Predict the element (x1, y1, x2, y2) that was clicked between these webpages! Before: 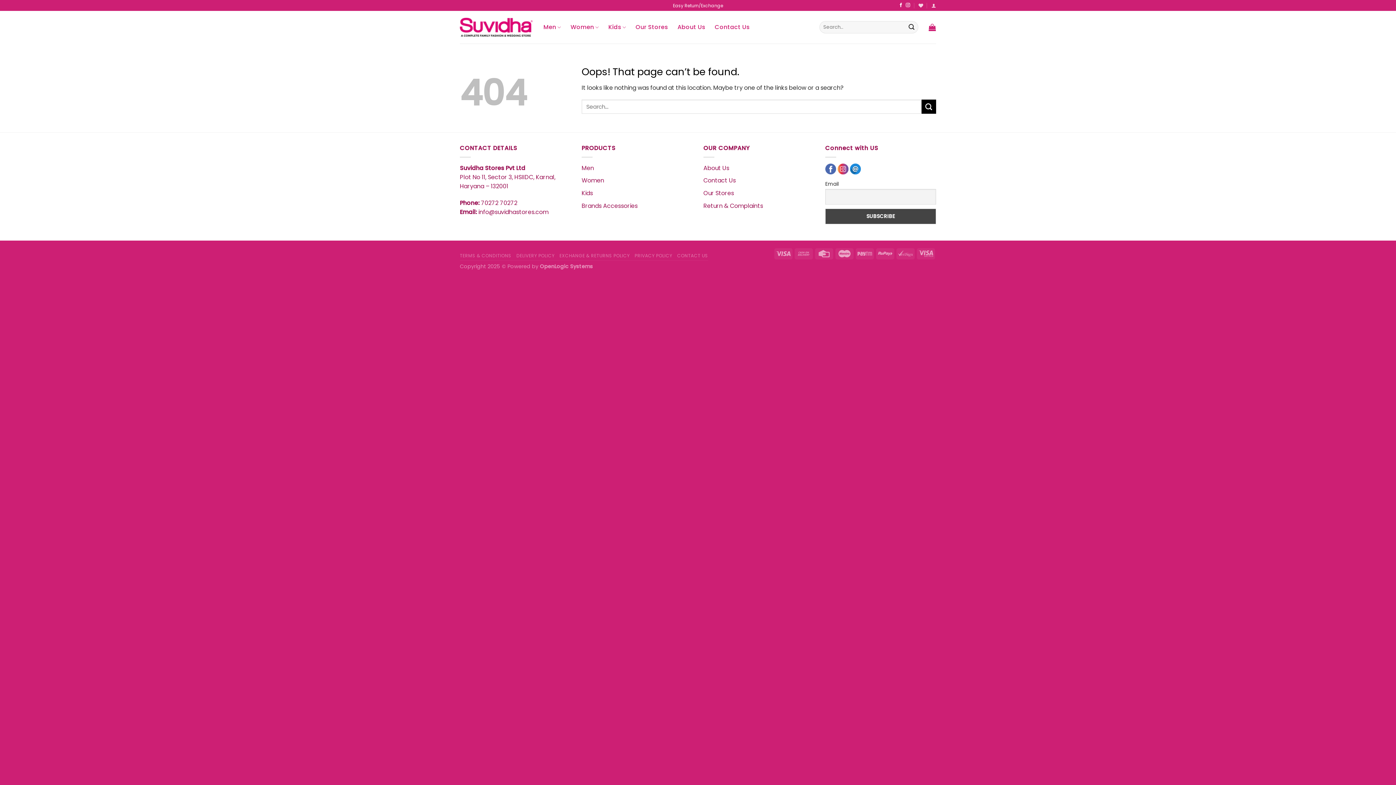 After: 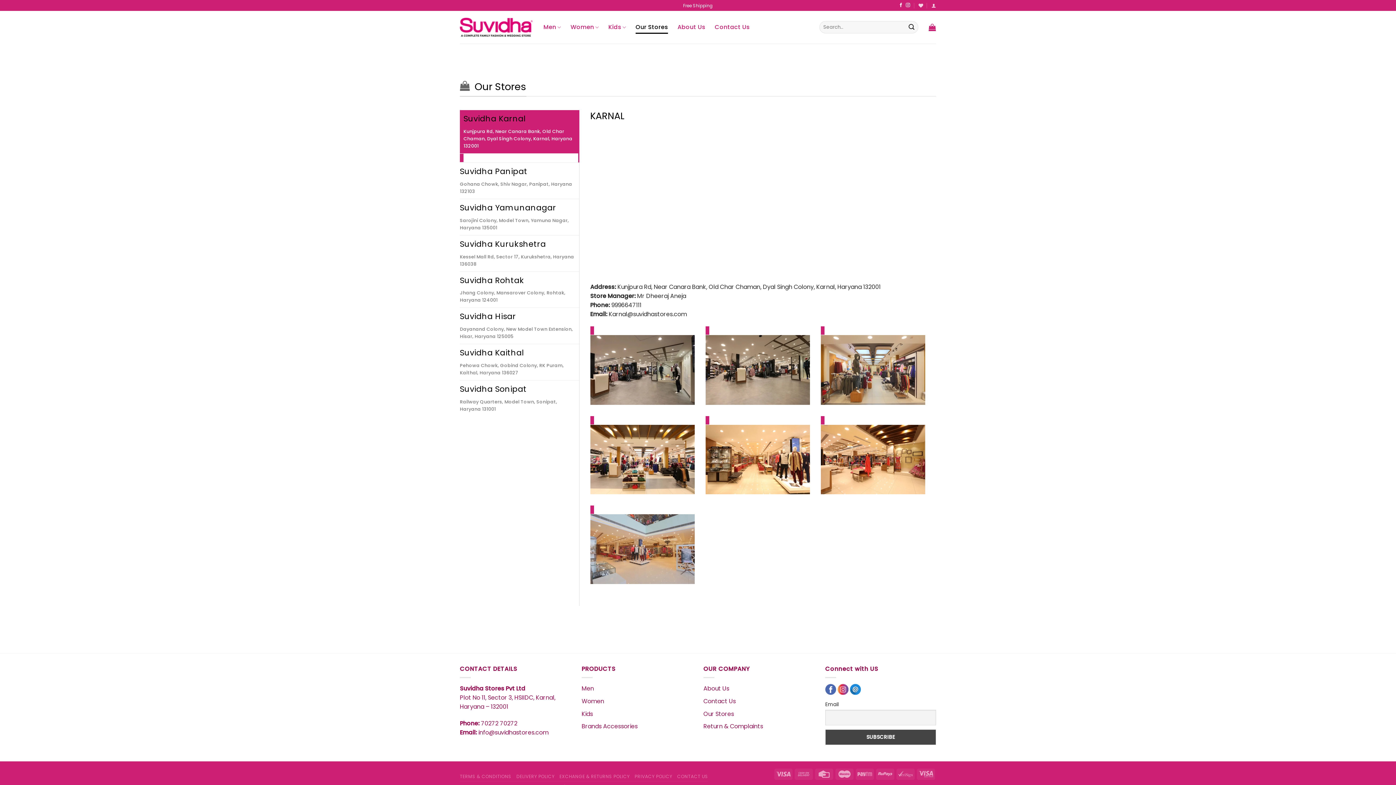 Action: bbox: (635, 20, 668, 33) label: Our Stores